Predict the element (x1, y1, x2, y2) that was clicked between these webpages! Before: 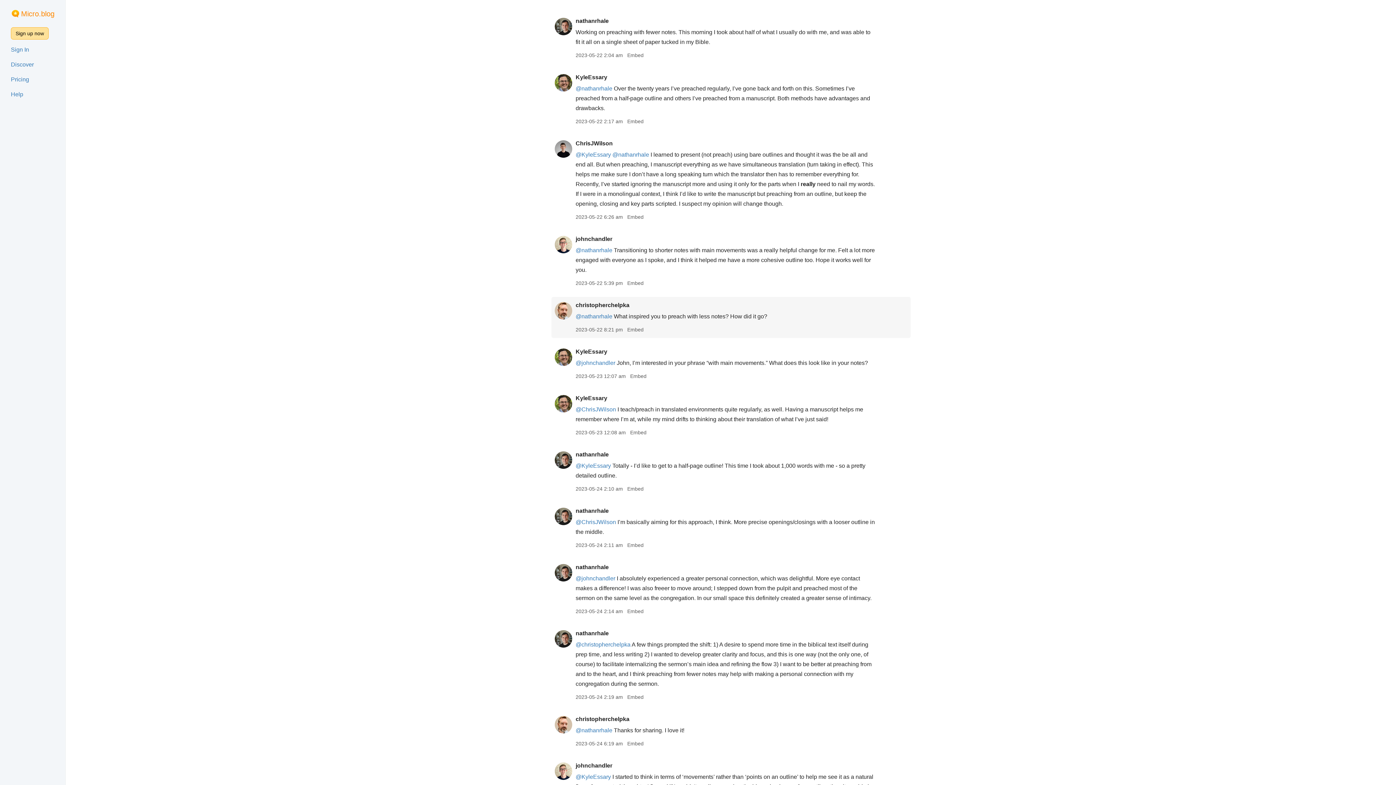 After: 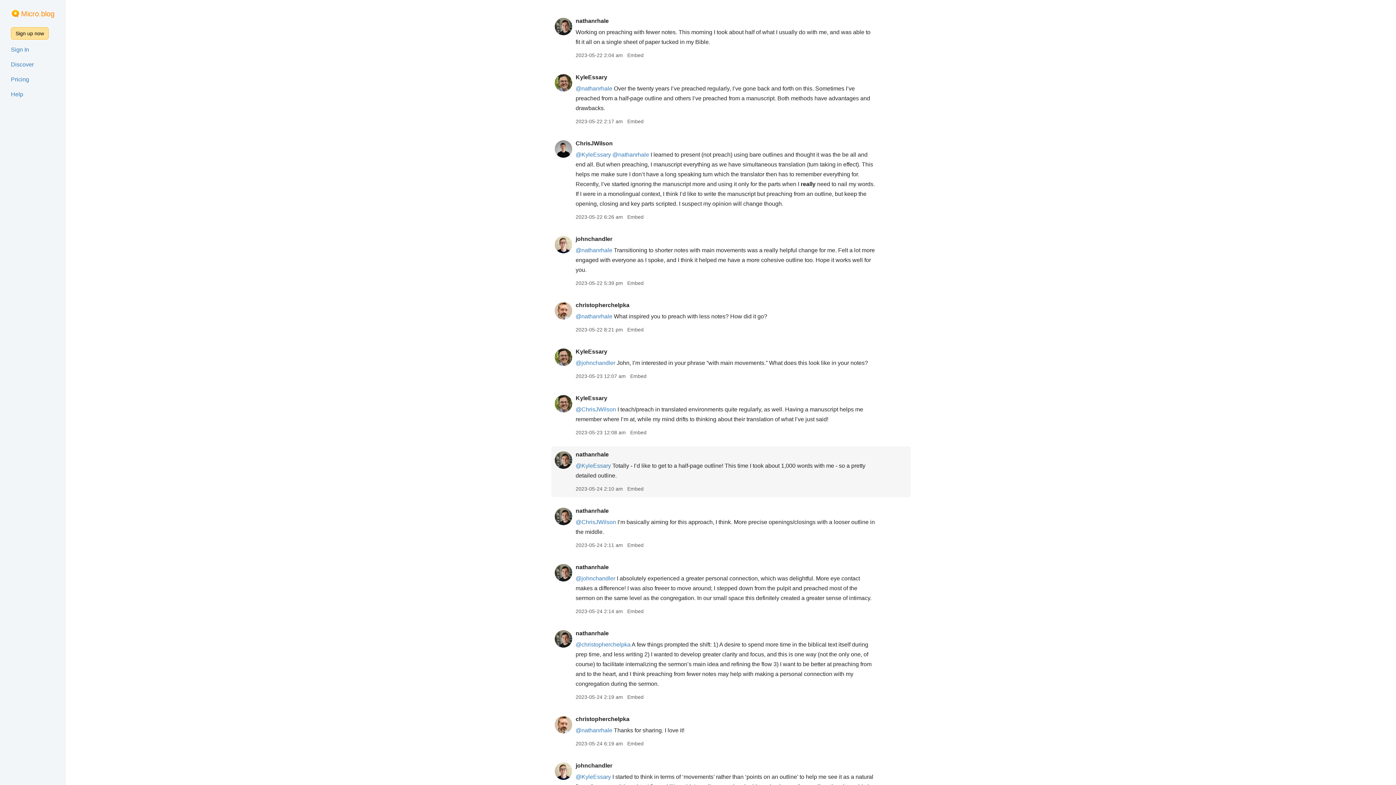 Action: bbox: (575, 486, 623, 492) label: 2023-05-24 2:10 am